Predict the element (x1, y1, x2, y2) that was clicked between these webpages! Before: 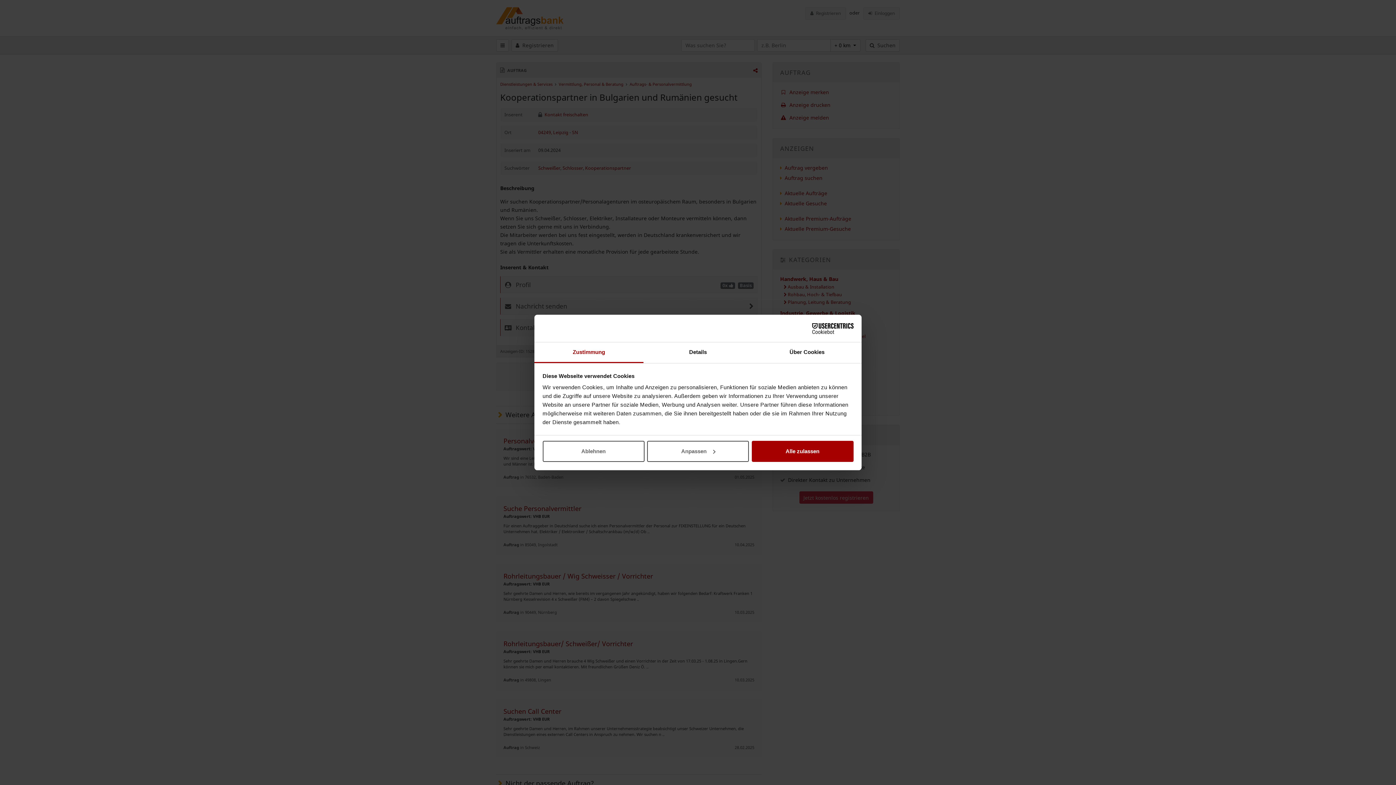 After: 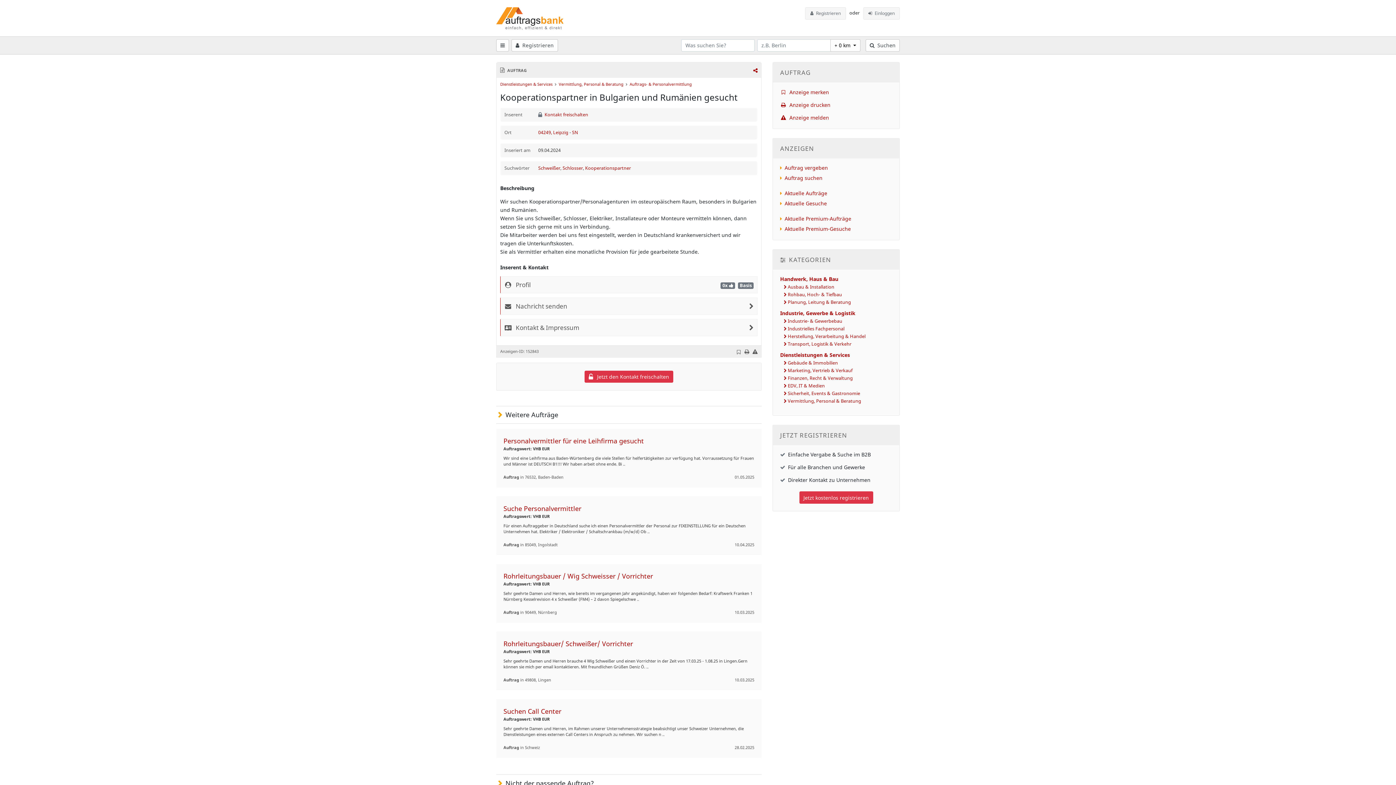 Action: bbox: (751, 440, 853, 462) label: Alle zulassen